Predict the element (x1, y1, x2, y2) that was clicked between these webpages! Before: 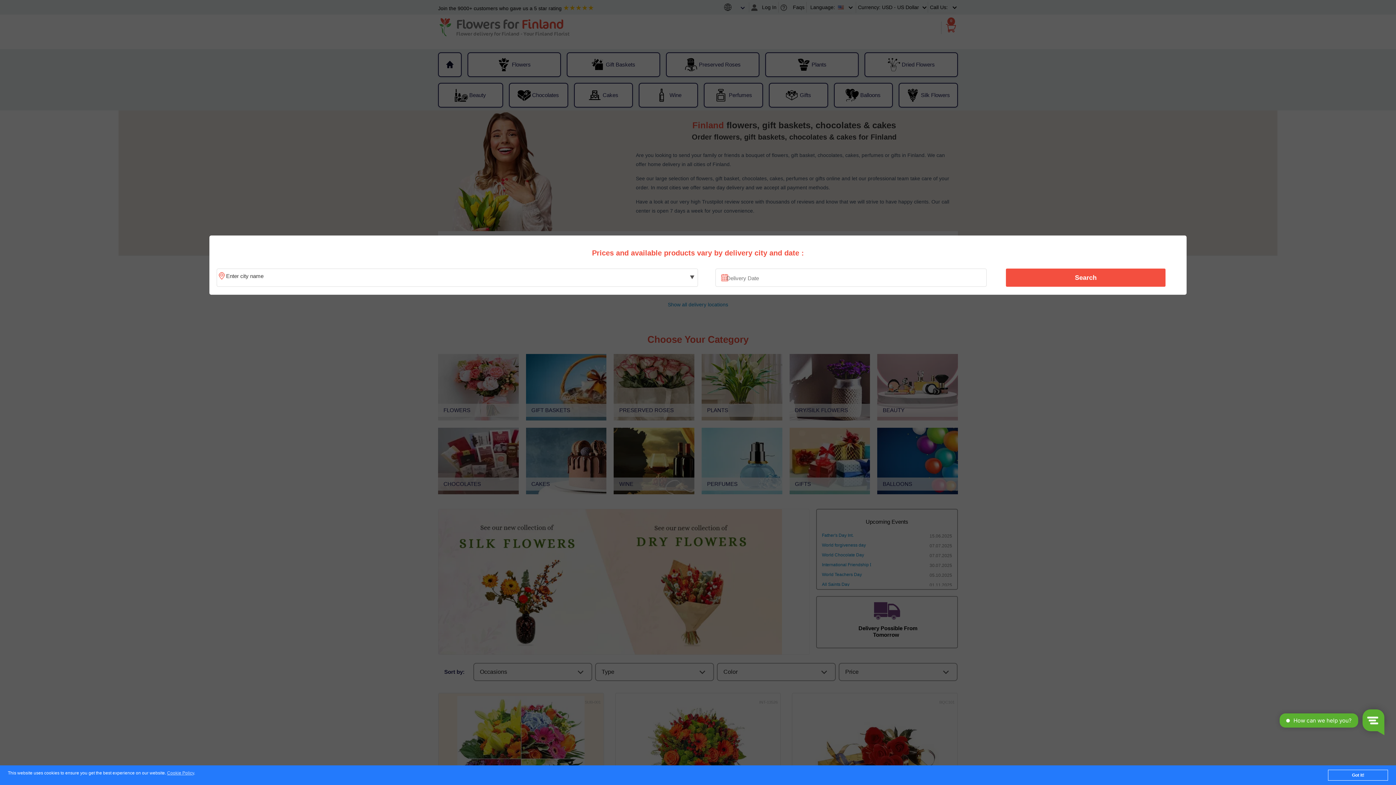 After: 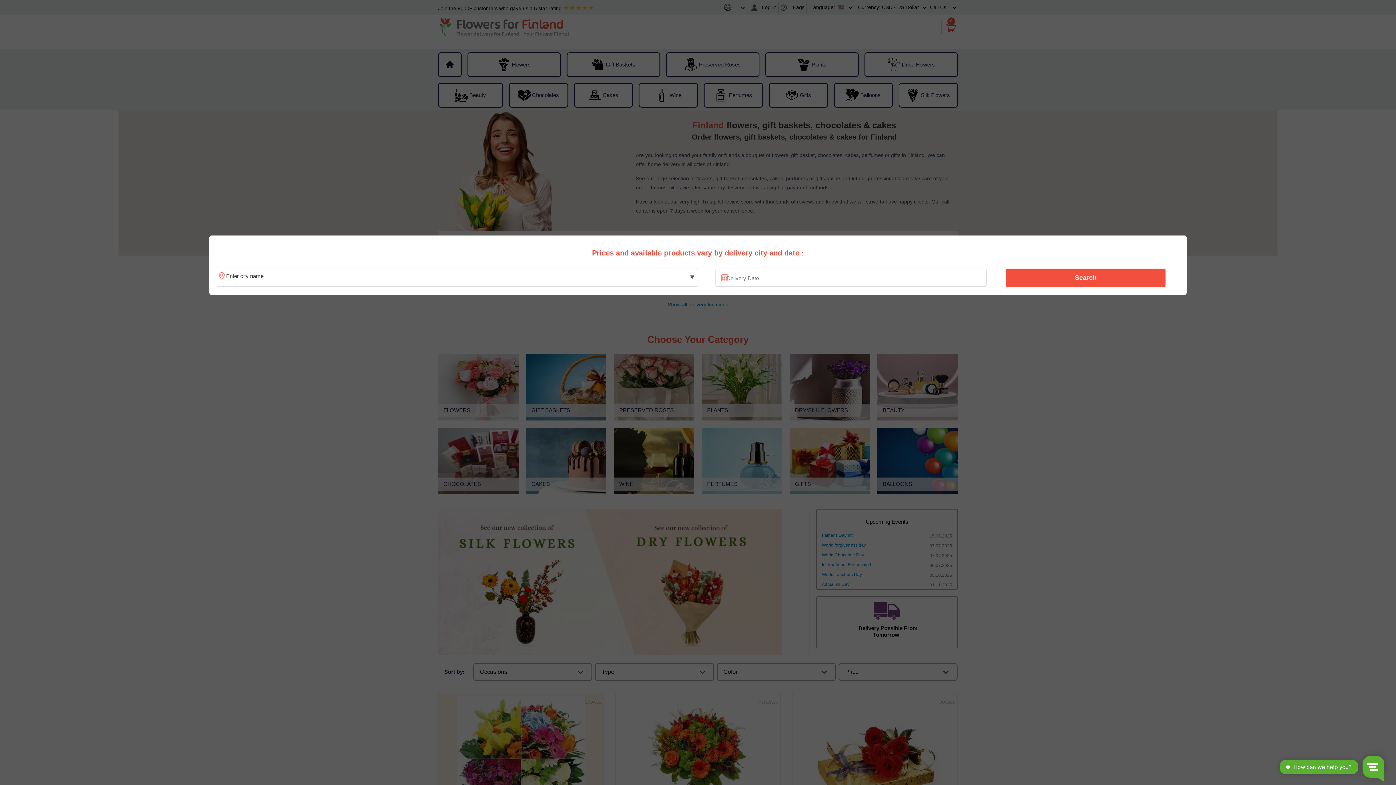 Action: label: Got it! bbox: (1328, 770, 1388, 781)